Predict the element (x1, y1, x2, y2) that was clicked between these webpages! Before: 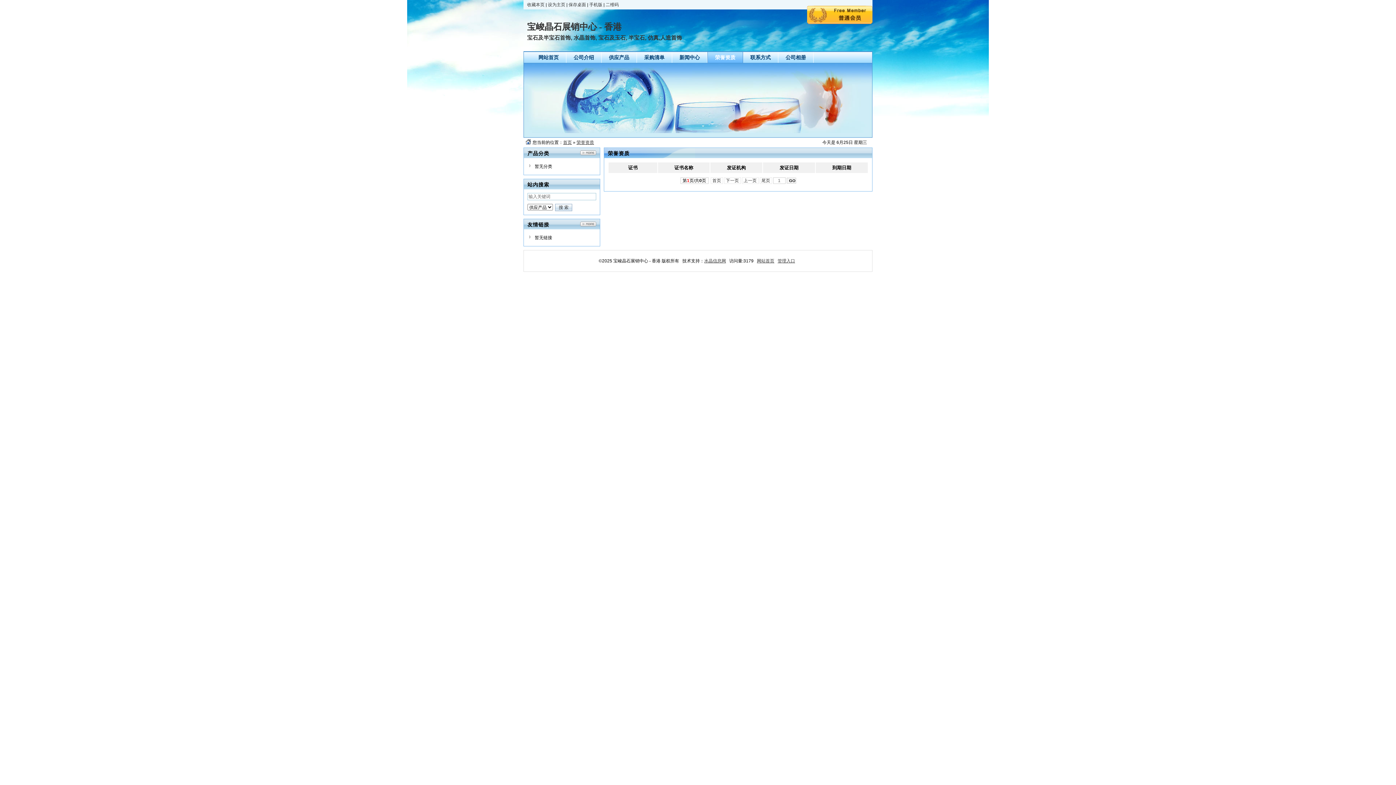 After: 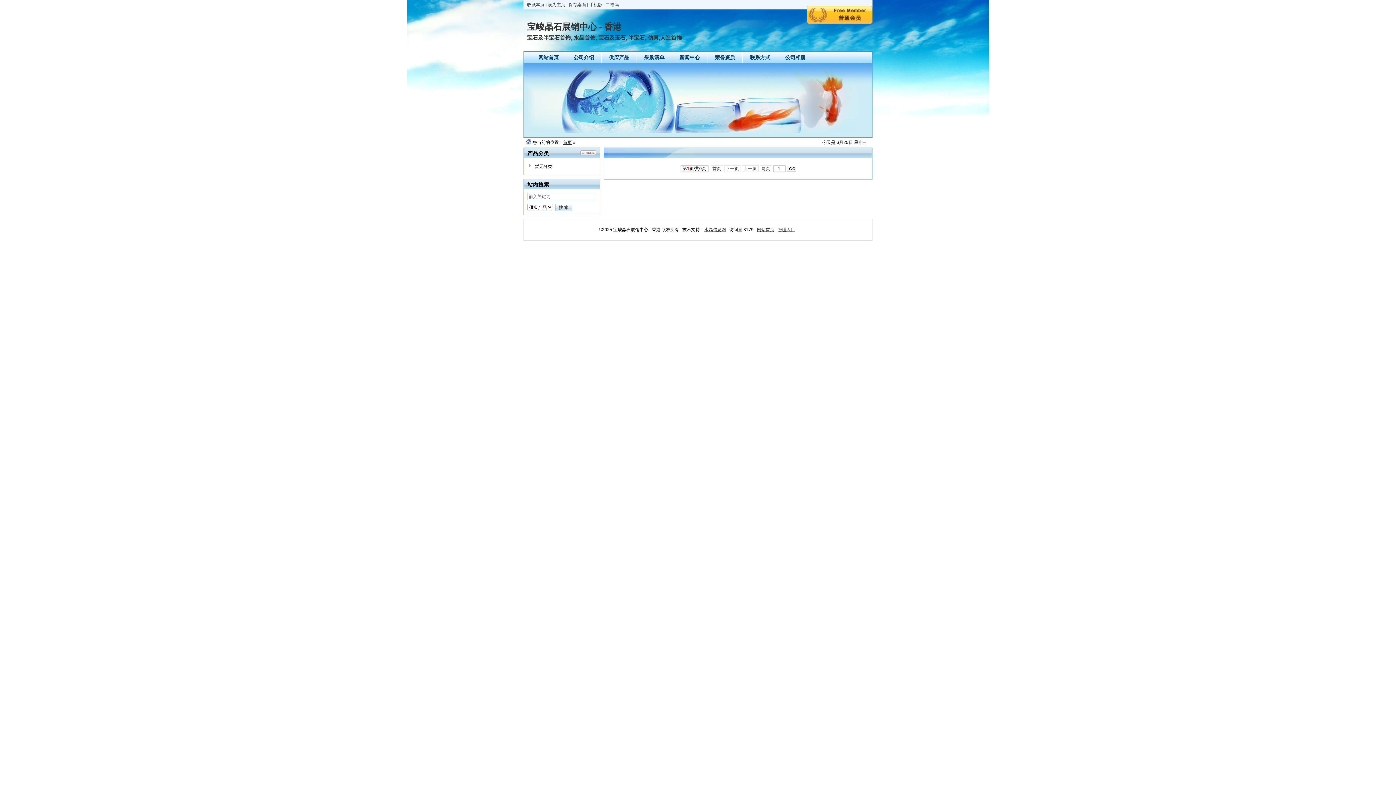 Action: bbox: (580, 221, 596, 227)